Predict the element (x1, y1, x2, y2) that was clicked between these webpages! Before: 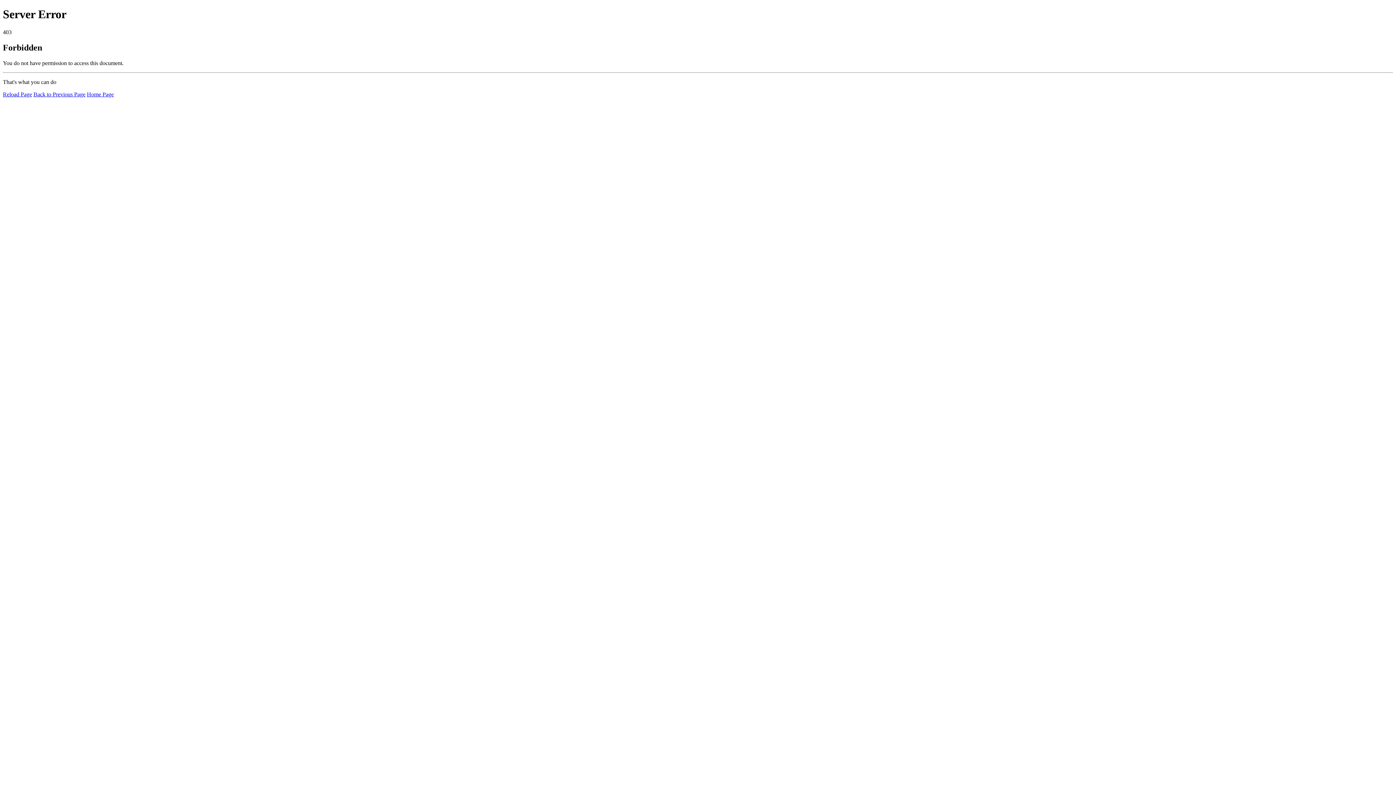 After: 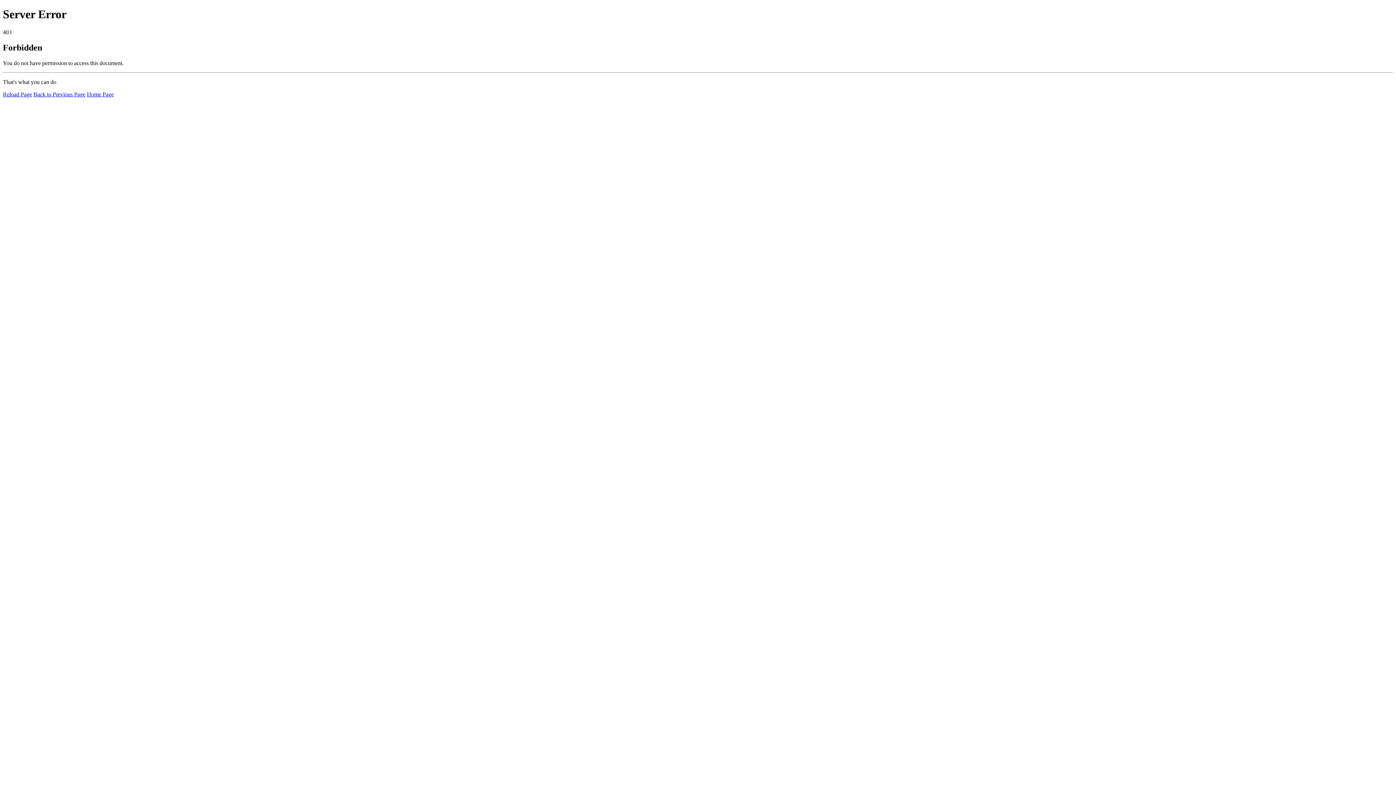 Action: label: Reload Page bbox: (2, 91, 32, 97)